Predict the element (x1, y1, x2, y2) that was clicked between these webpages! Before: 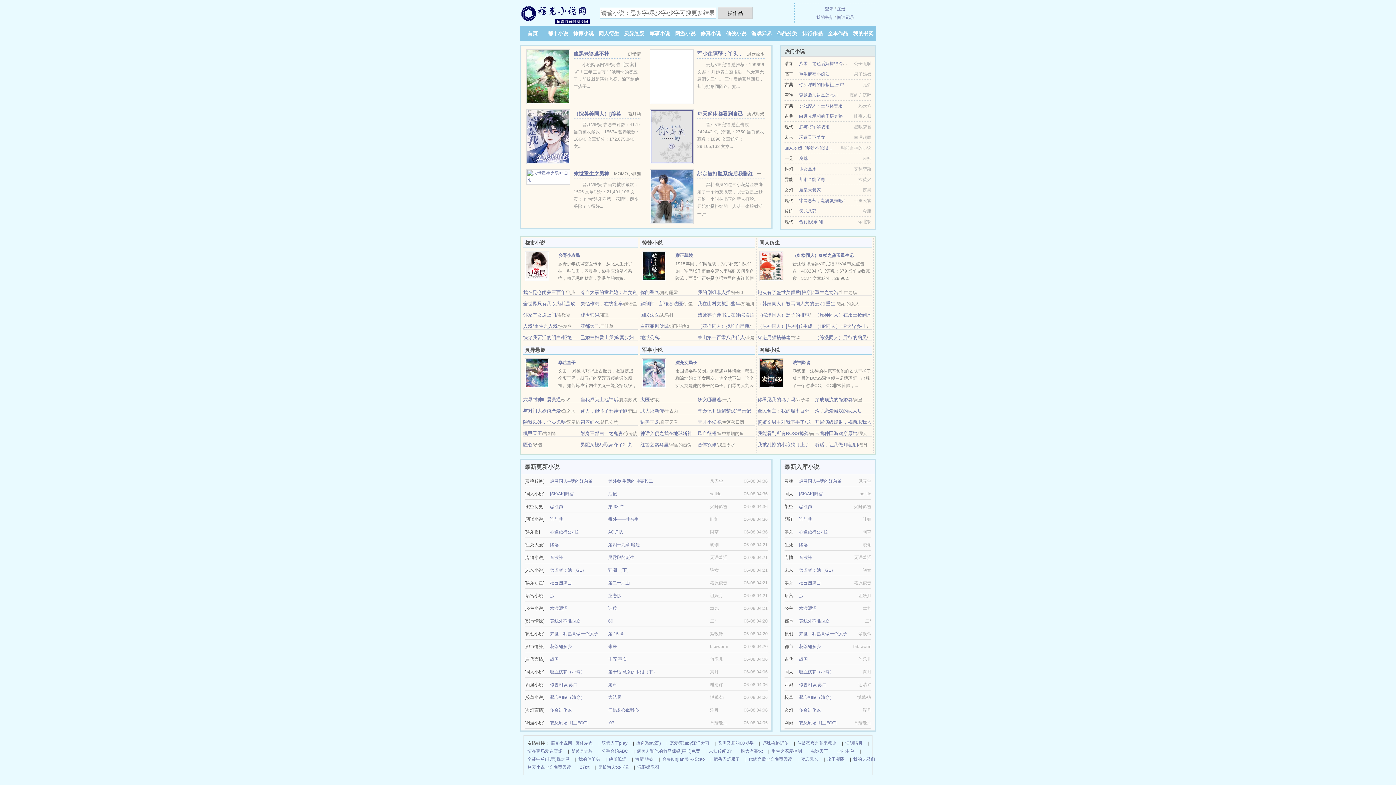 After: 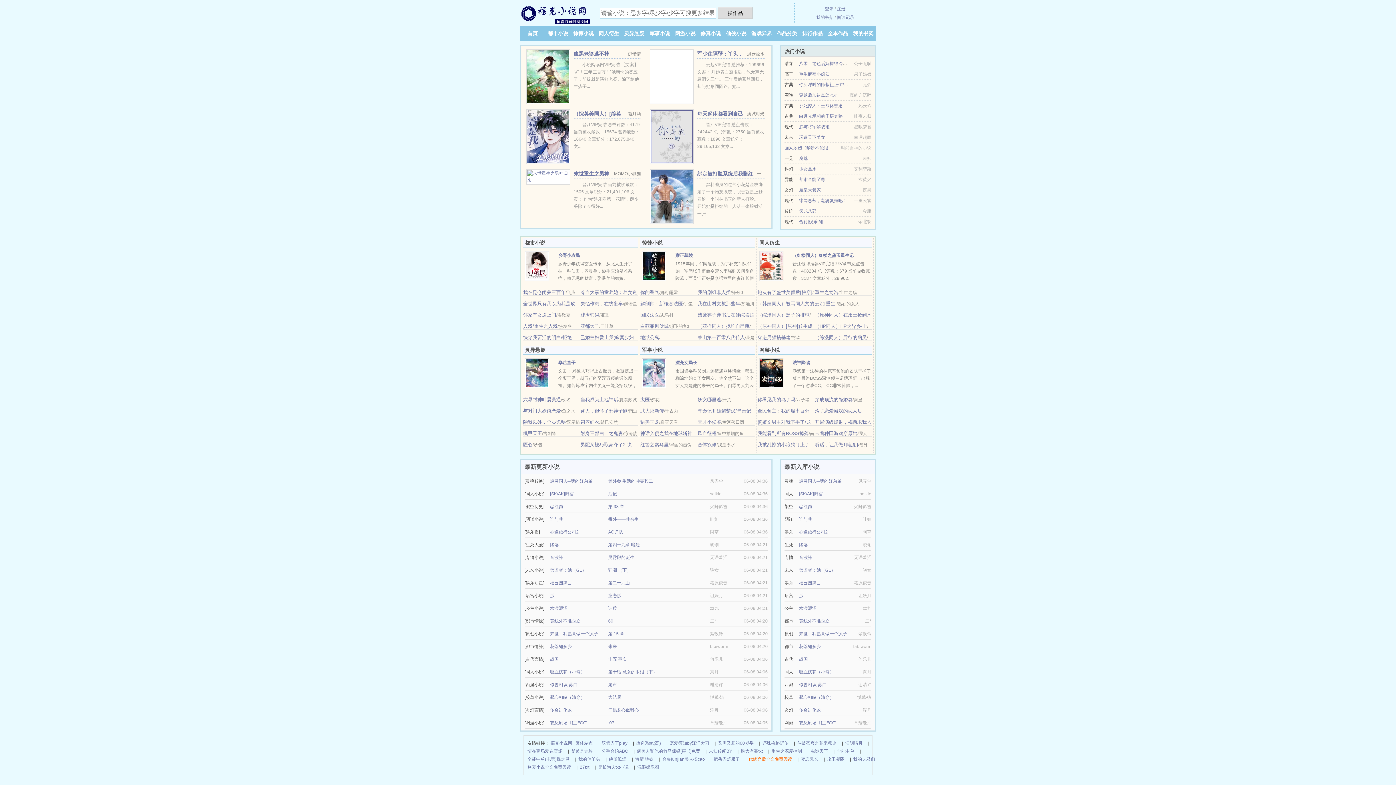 Action: label: 代嫁弃后全文免费阅读 bbox: (748, 755, 792, 763)